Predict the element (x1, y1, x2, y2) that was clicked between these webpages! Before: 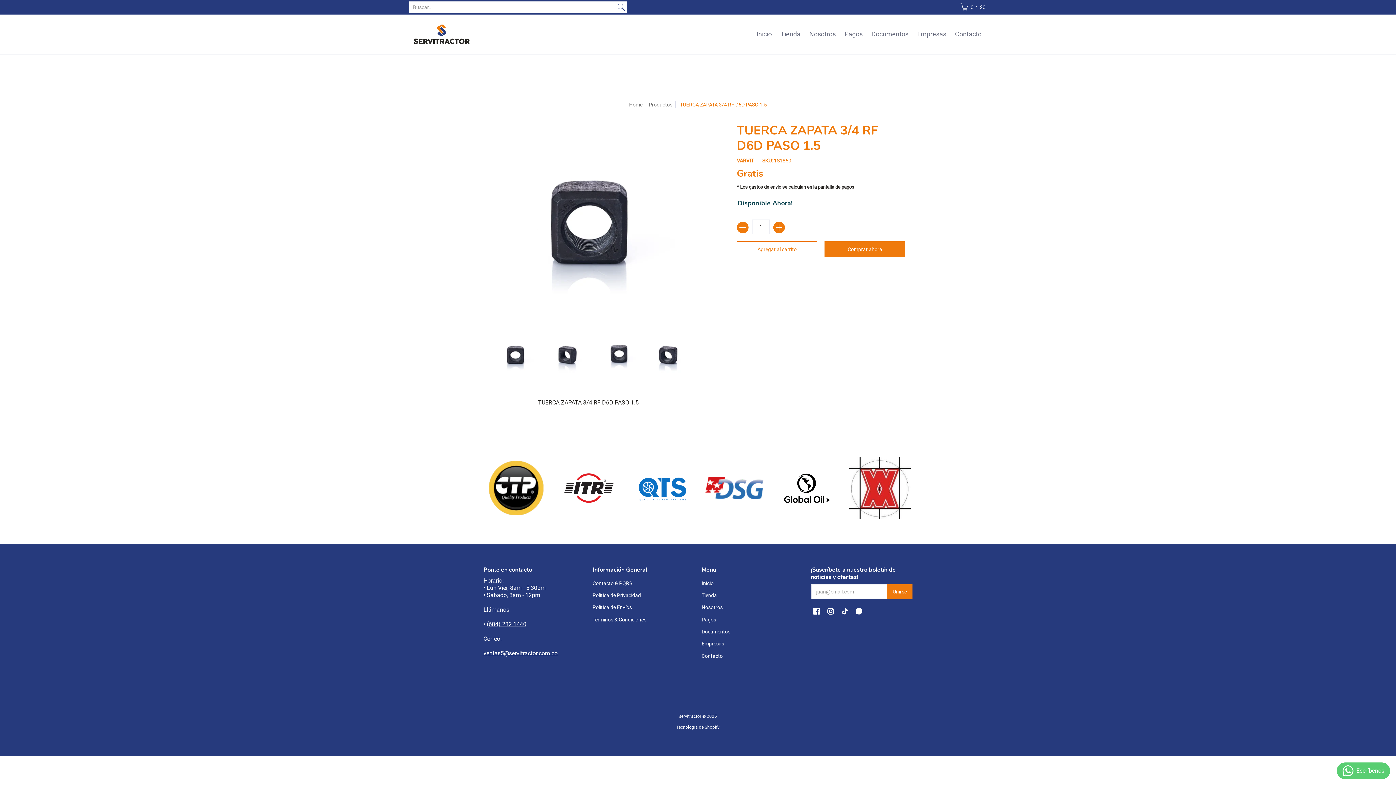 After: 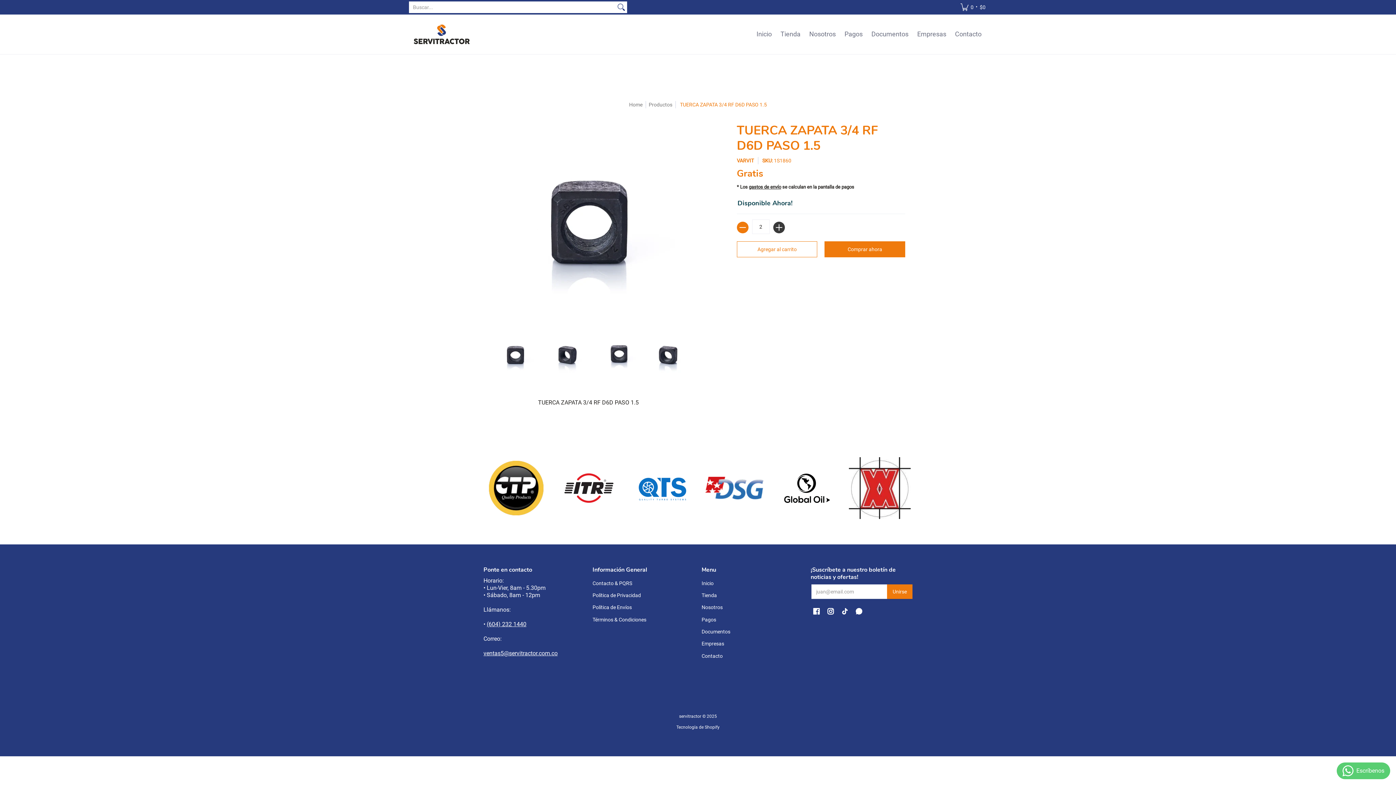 Action: bbox: (773, 221, 785, 233) label: Agregar